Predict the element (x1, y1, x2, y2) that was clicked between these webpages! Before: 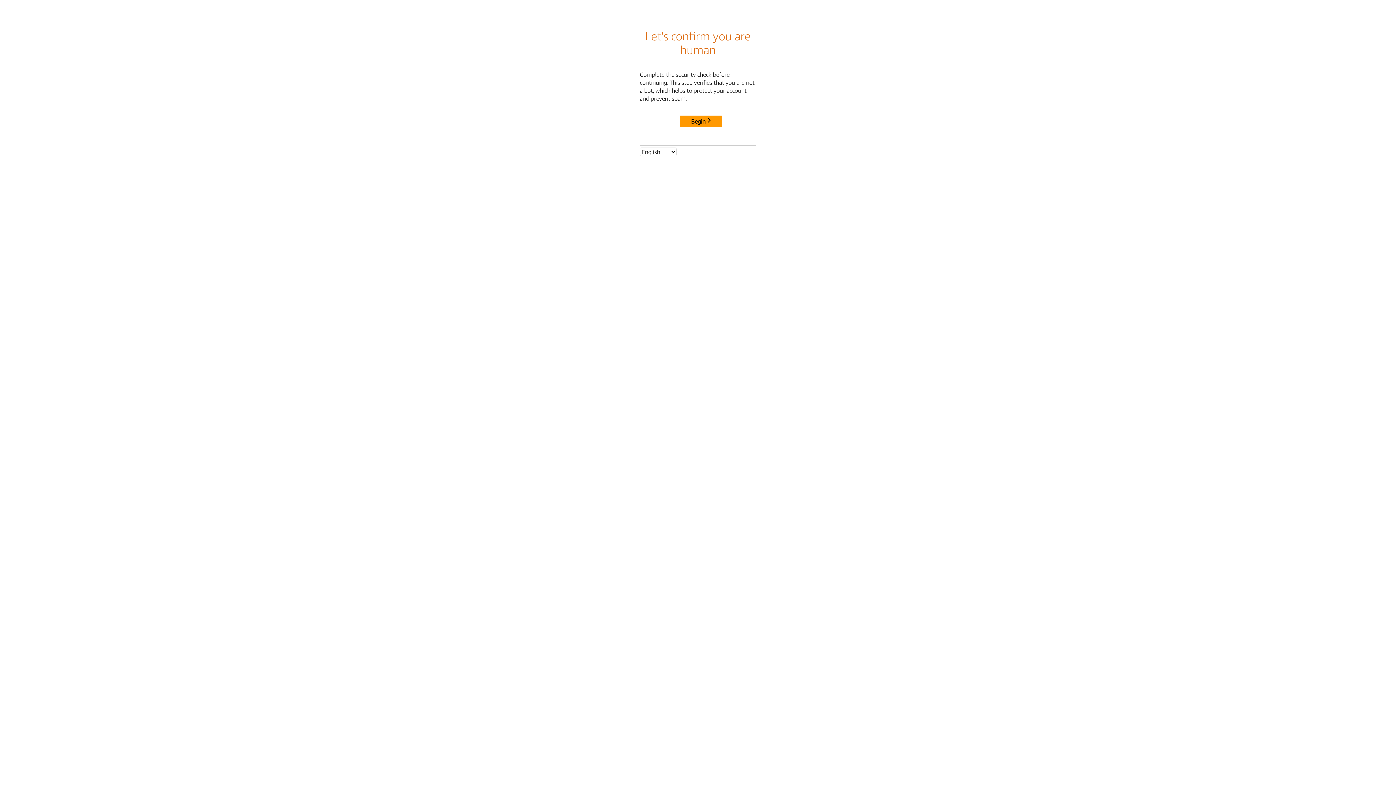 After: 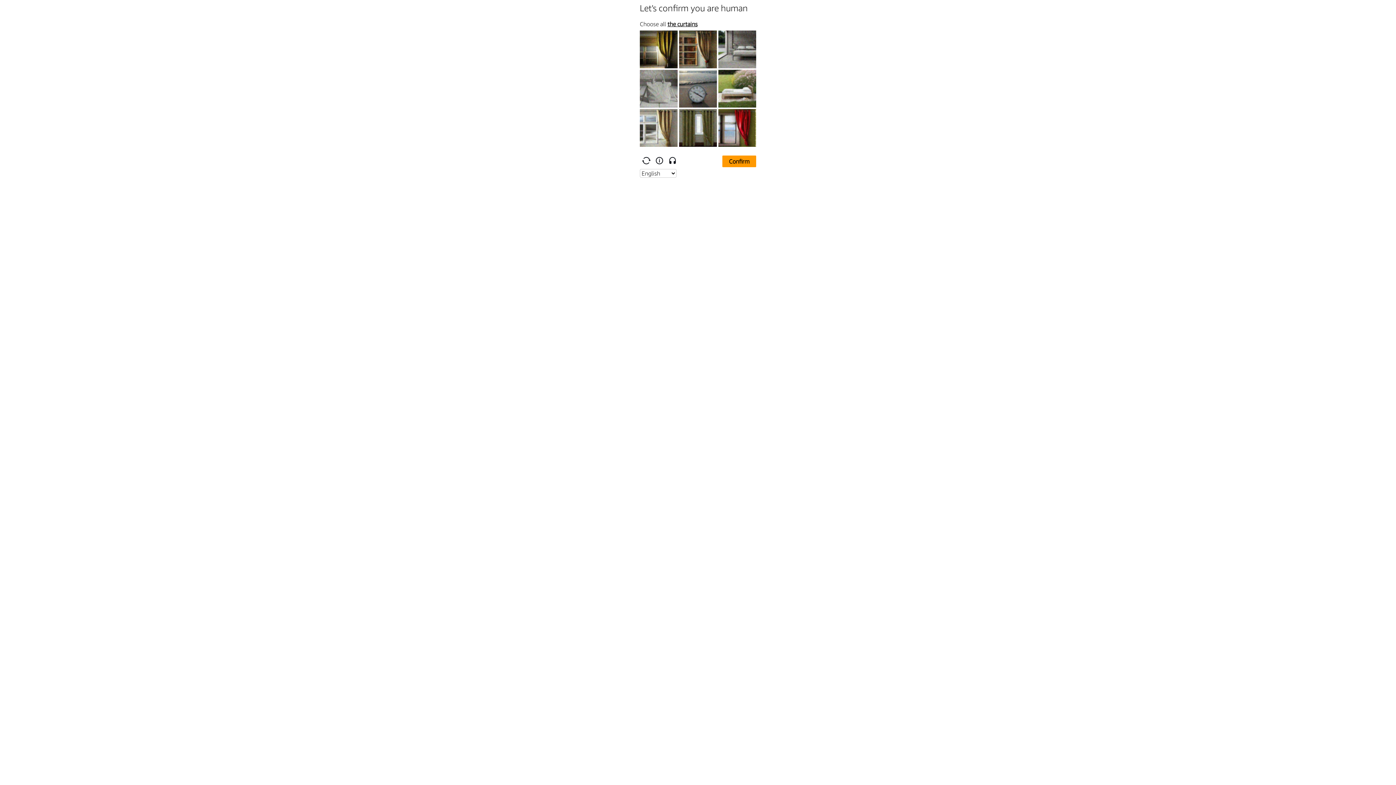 Action: label: Begin bbox: (680, 115, 722, 127)